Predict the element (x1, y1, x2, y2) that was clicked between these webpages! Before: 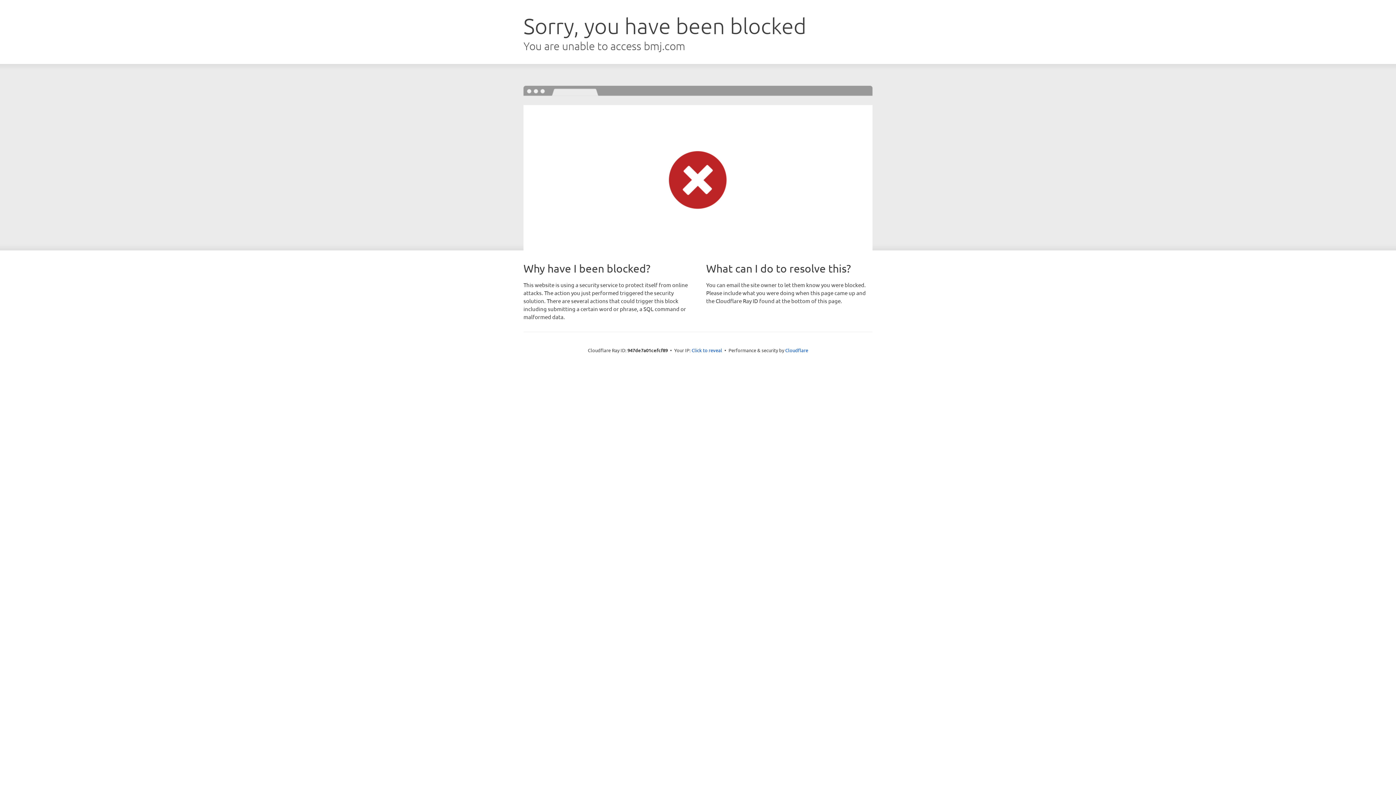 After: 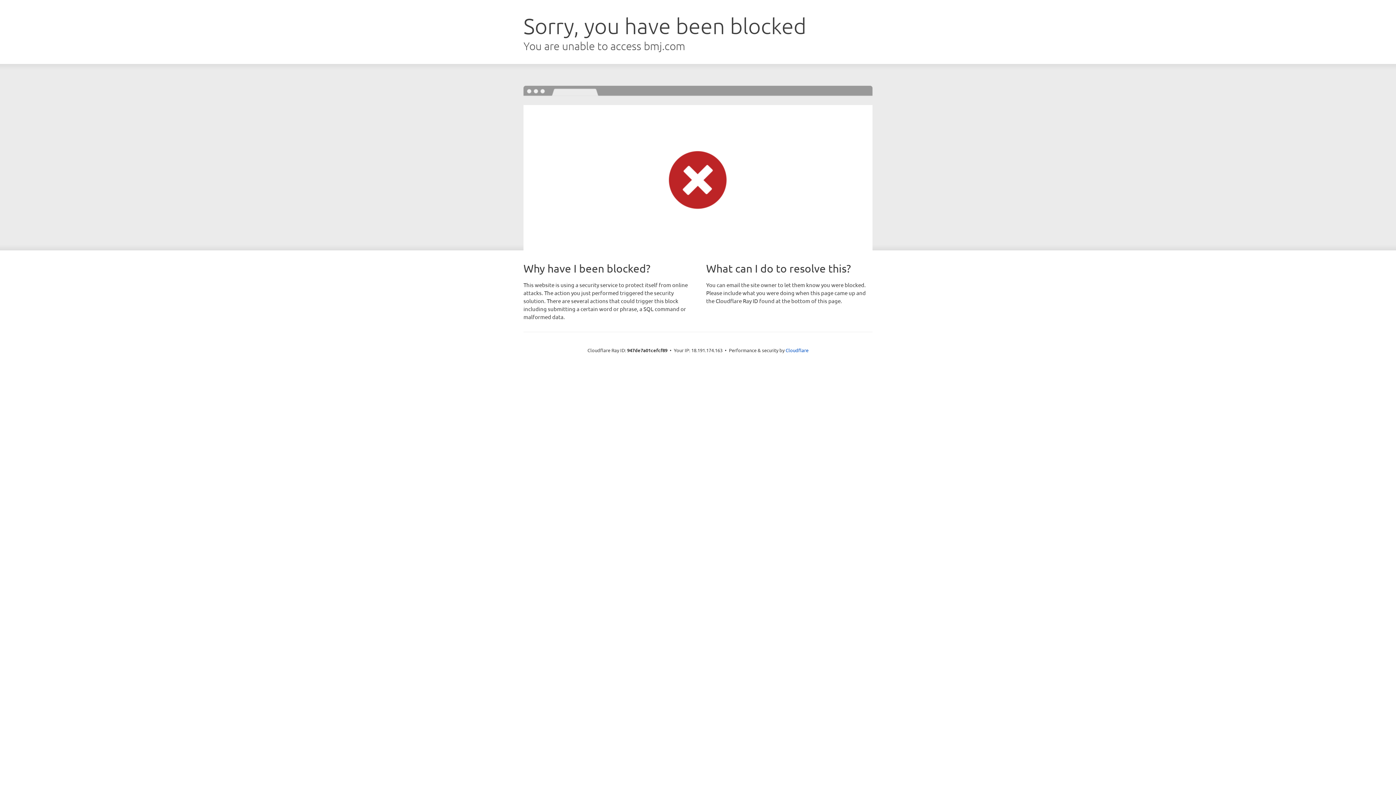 Action: bbox: (691, 346, 722, 353) label: Click to reveal